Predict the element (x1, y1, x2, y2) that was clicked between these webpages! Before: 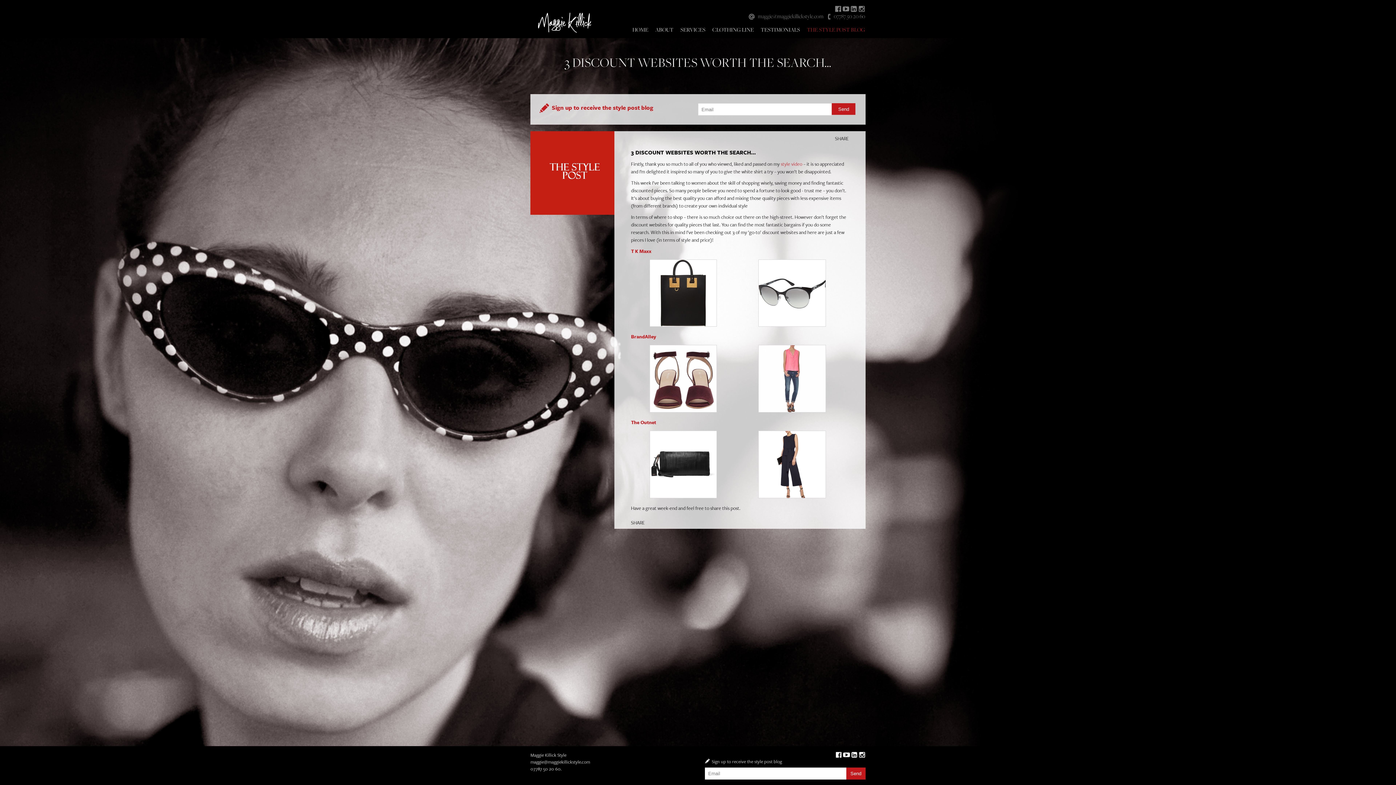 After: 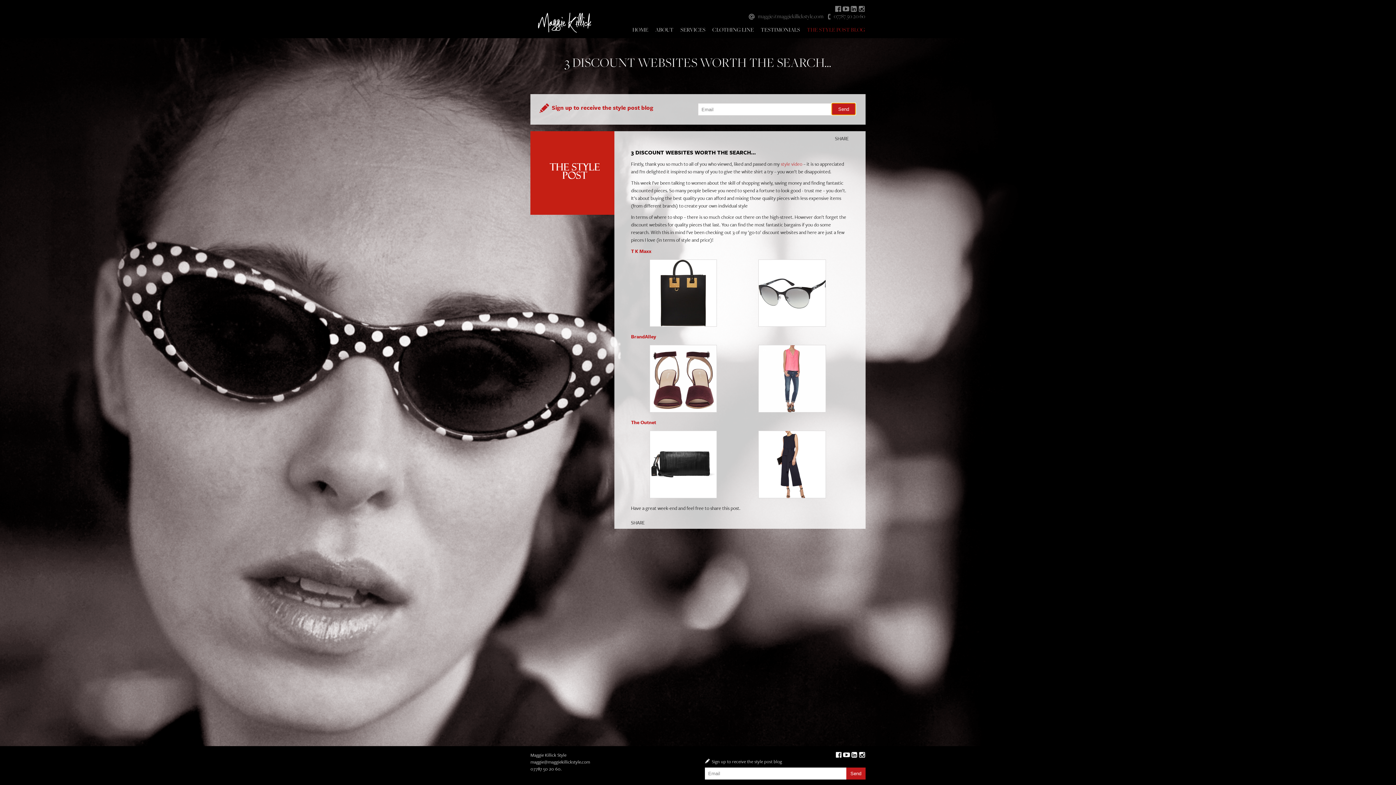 Action: bbox: (832, 103, 855, 115) label: Send